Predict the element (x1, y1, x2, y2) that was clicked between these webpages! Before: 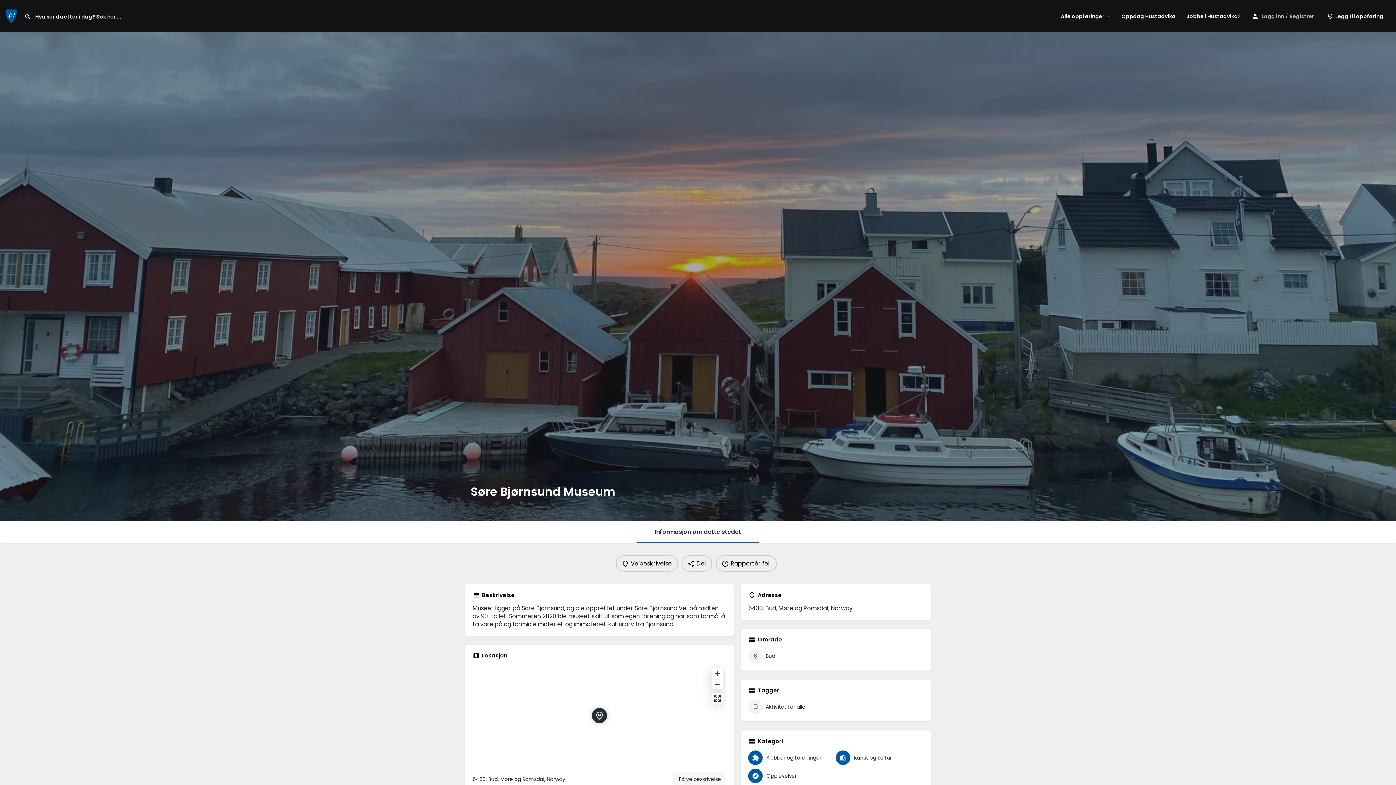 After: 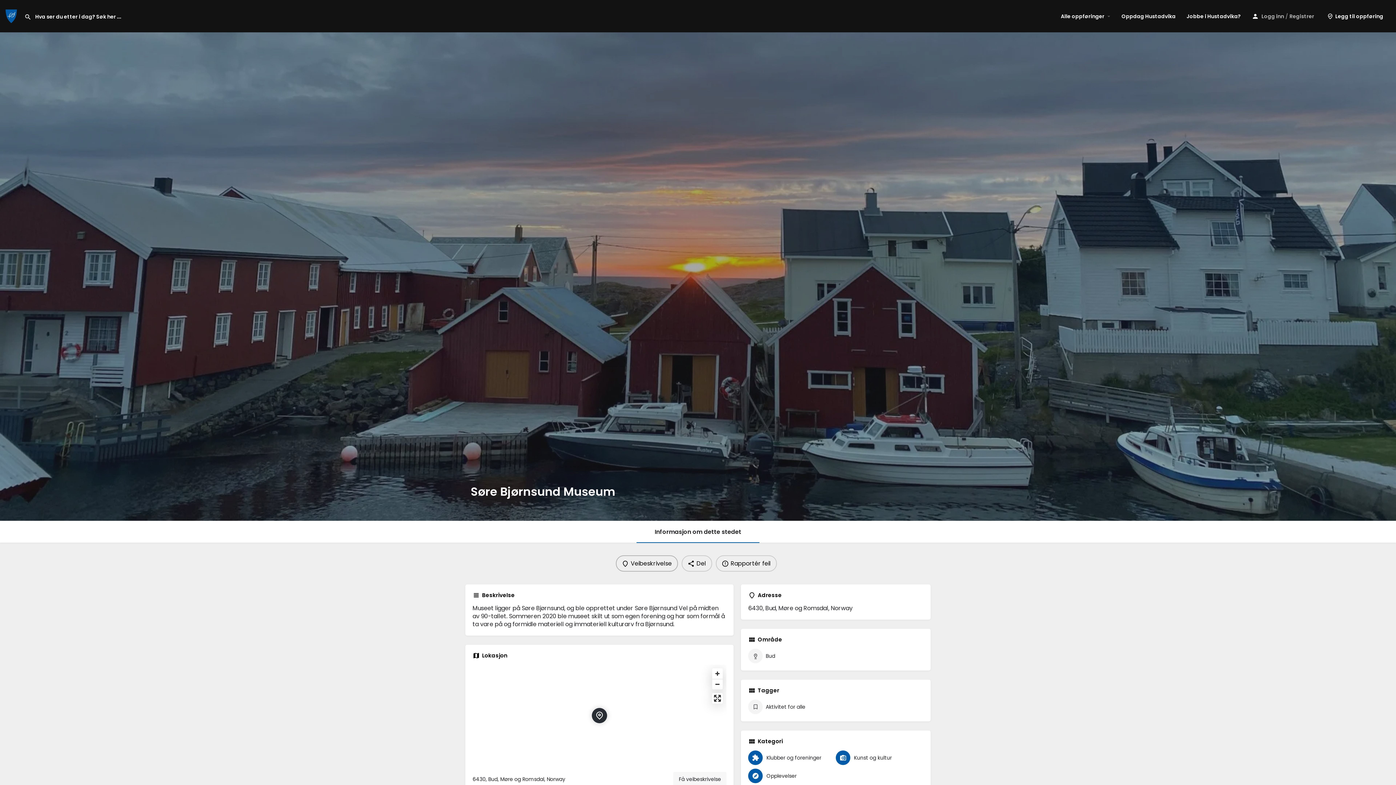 Action: label: Veibeskrivelse bbox: (615, 555, 678, 572)